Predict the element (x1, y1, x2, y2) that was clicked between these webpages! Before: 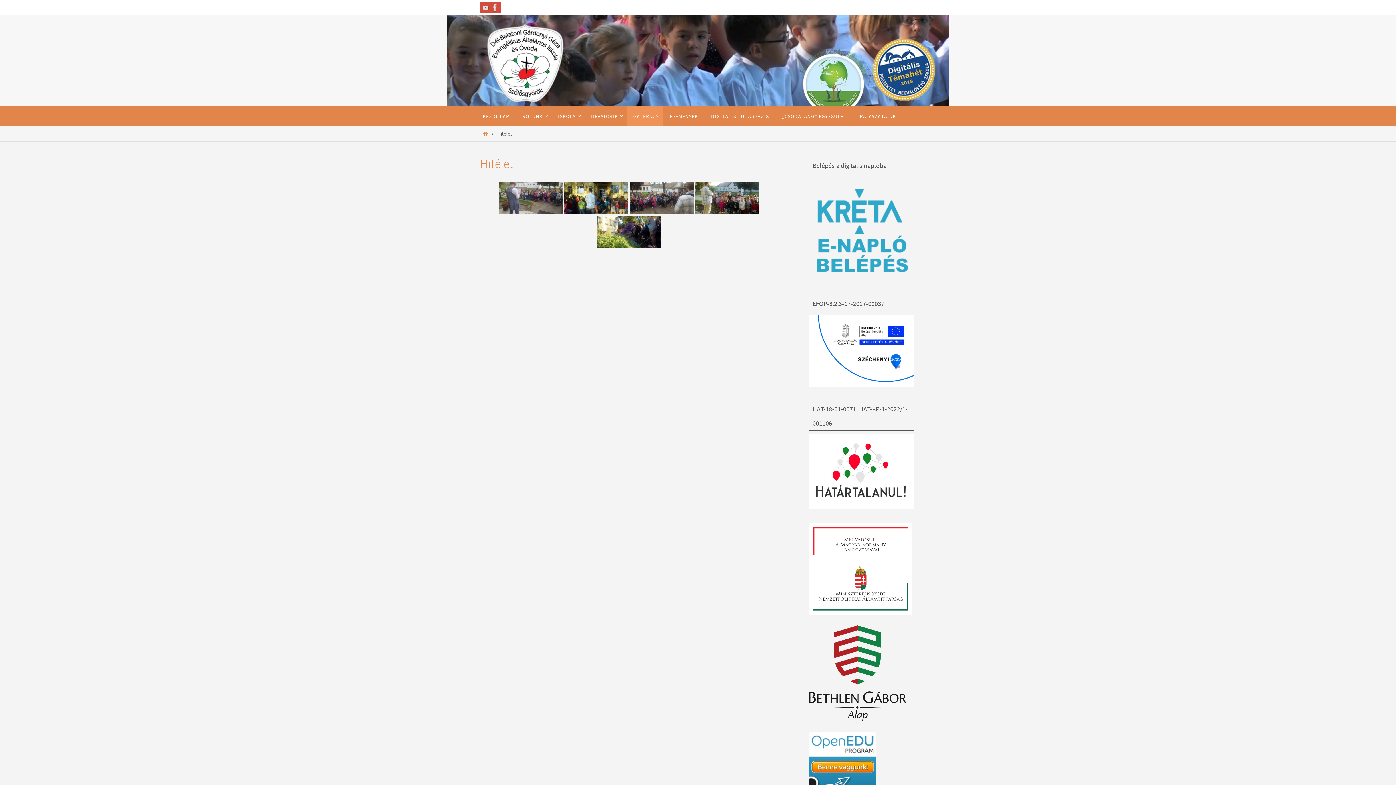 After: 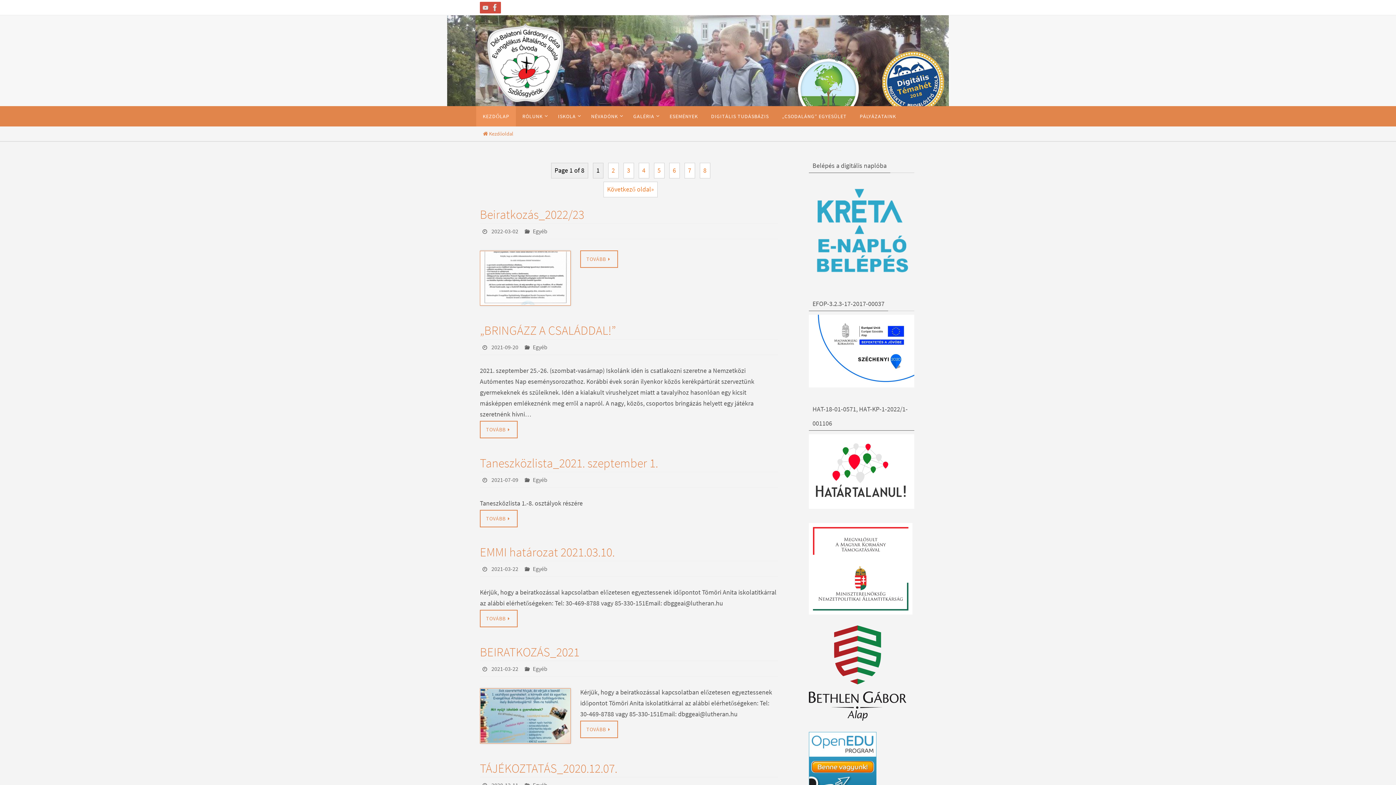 Action: label: Otthon bbox: (481, 130, 489, 137)